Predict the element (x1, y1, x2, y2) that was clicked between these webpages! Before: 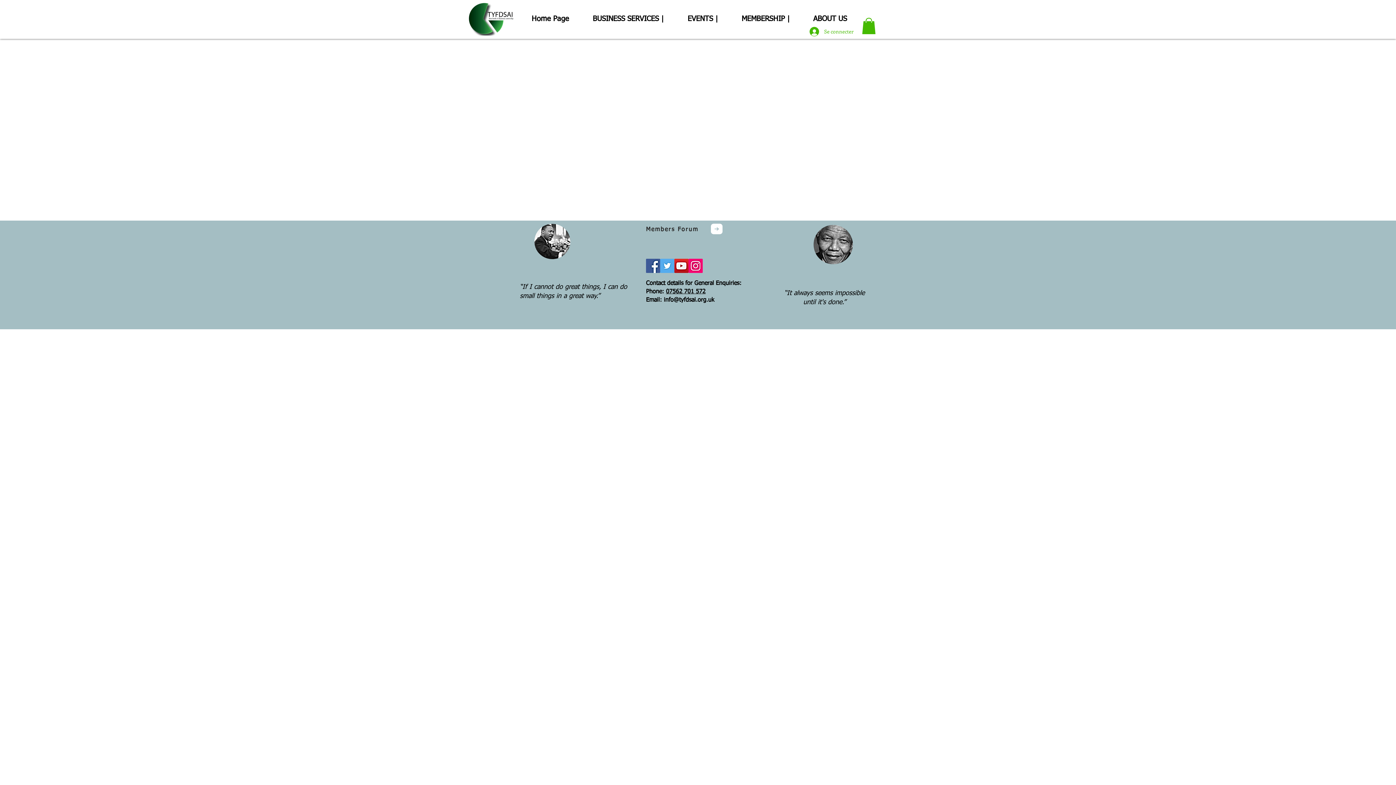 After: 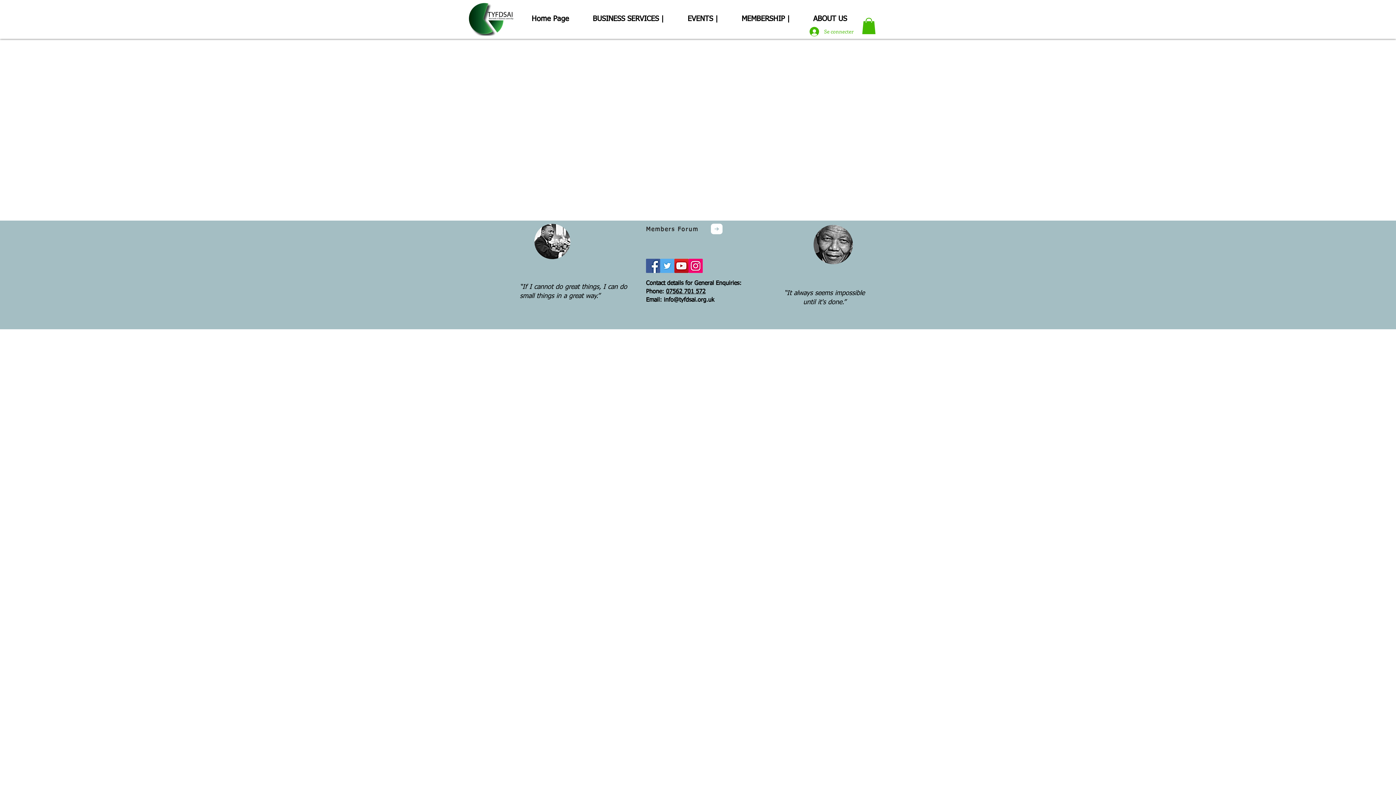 Action: label: Instagram bbox: (688, 259, 702, 273)